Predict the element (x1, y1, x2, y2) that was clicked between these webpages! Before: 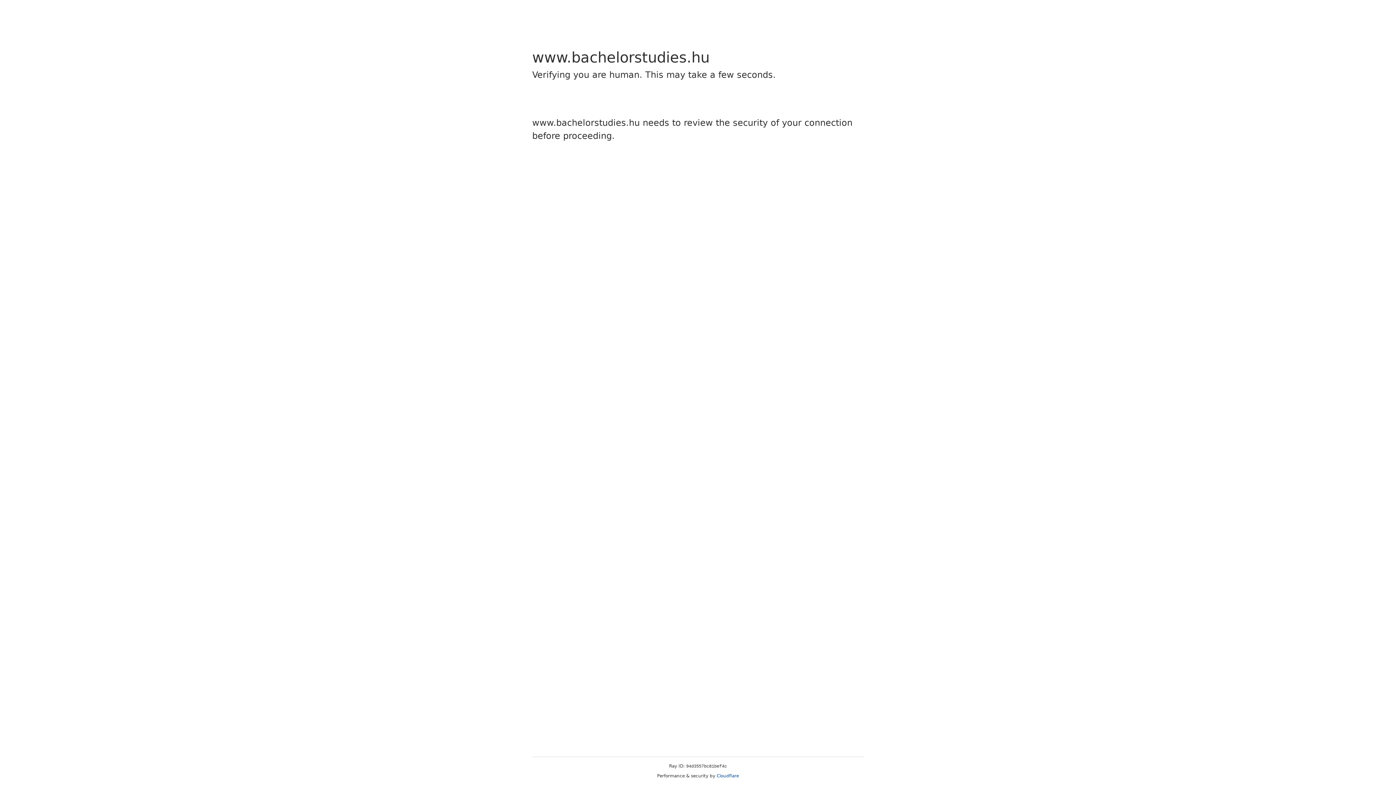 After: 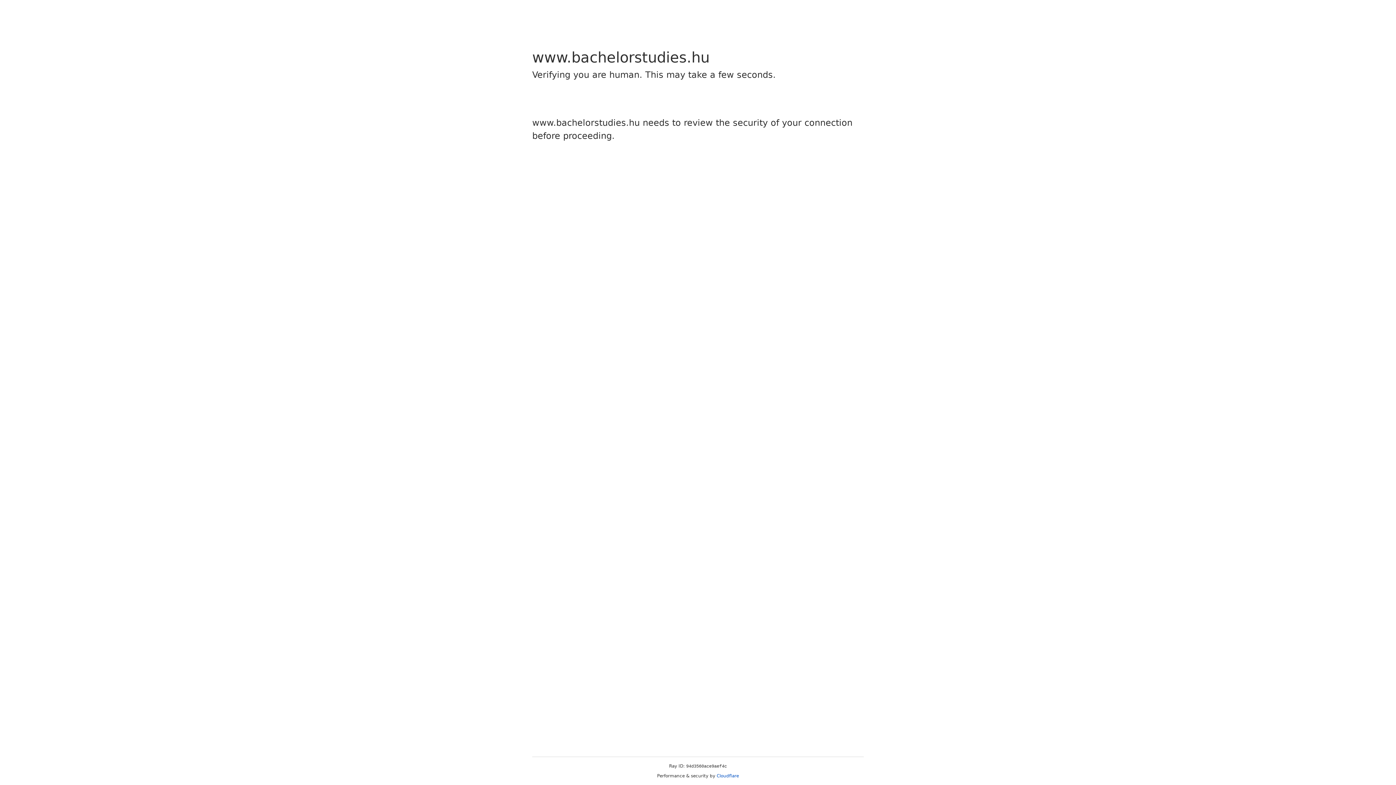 Action: label: Cloudflare bbox: (716, 773, 739, 778)